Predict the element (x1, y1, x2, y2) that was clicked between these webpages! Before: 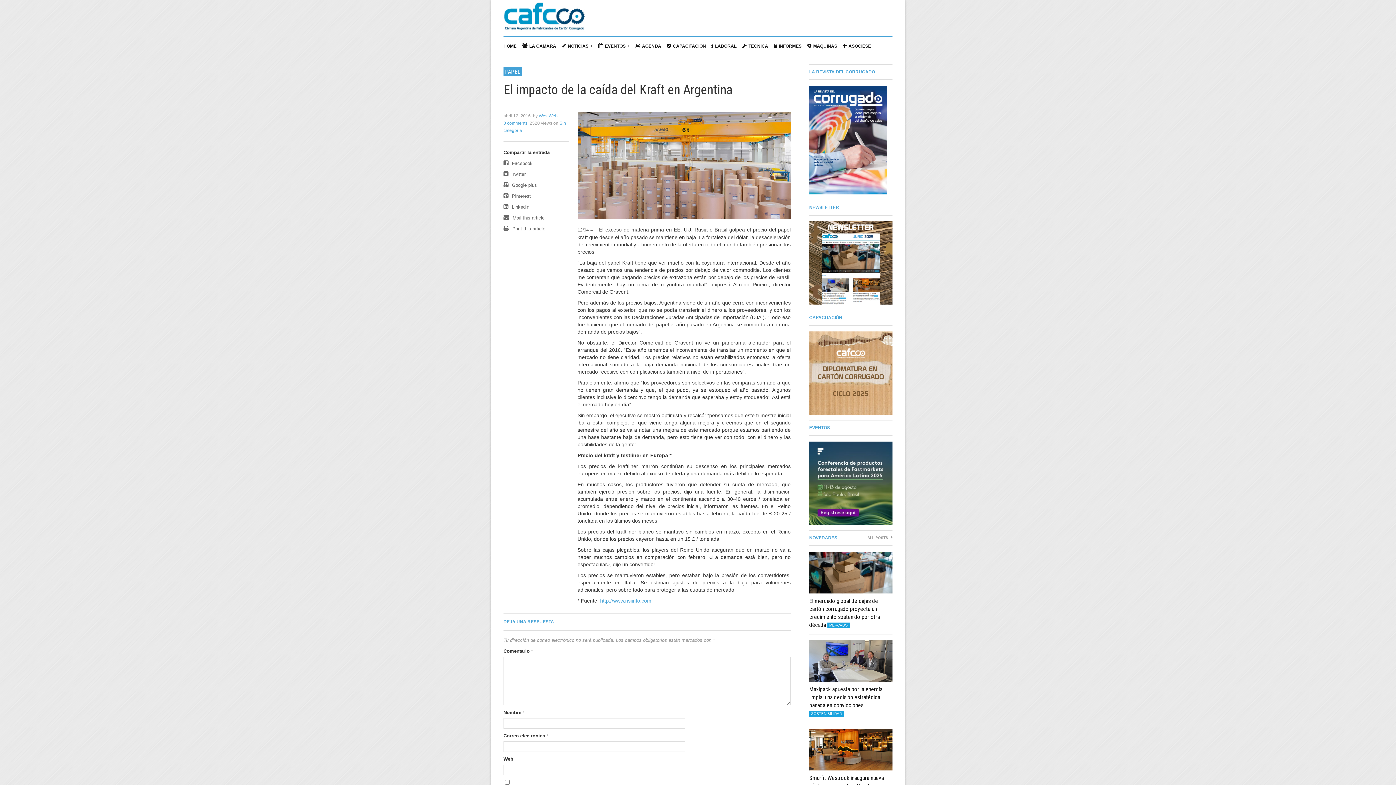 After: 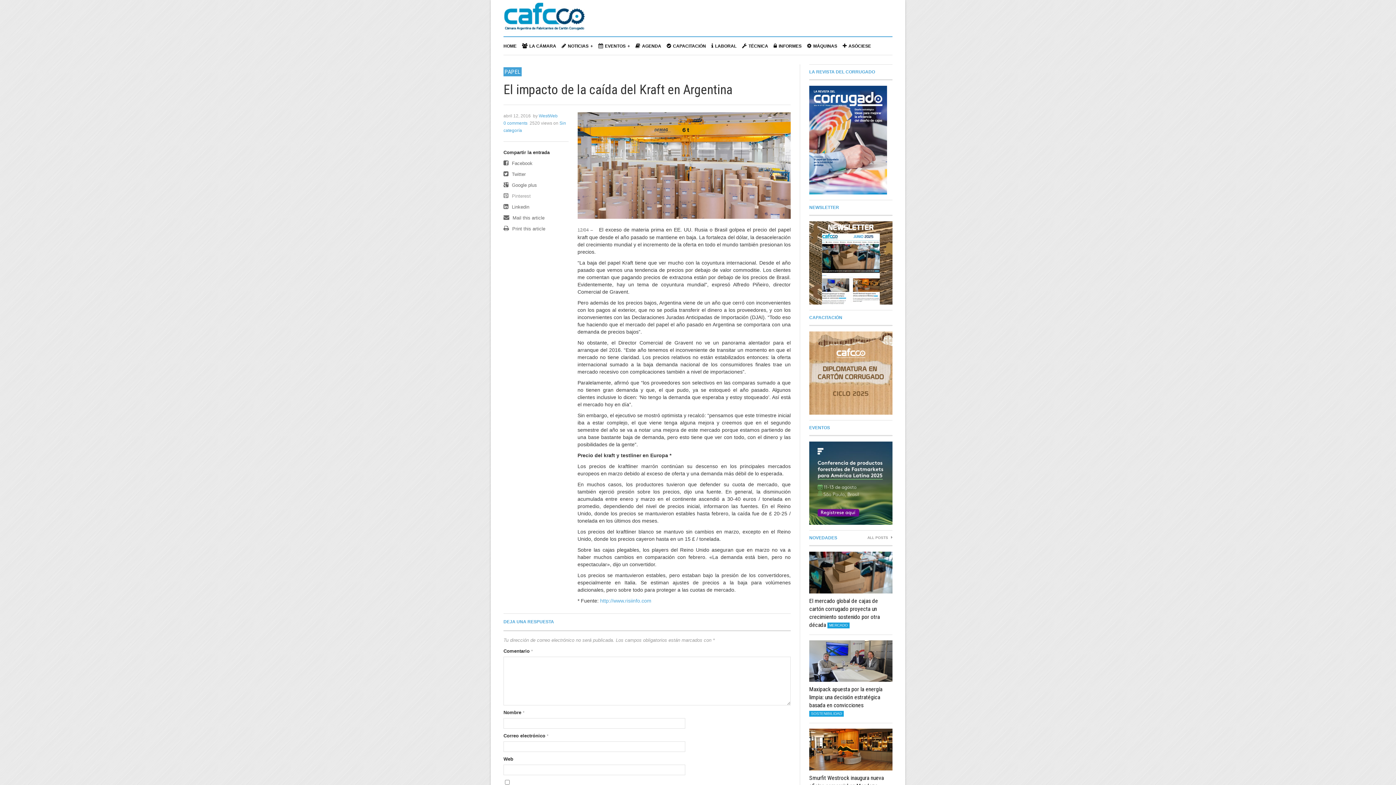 Action: label:  Pinterest bbox: (503, 193, 530, 198)